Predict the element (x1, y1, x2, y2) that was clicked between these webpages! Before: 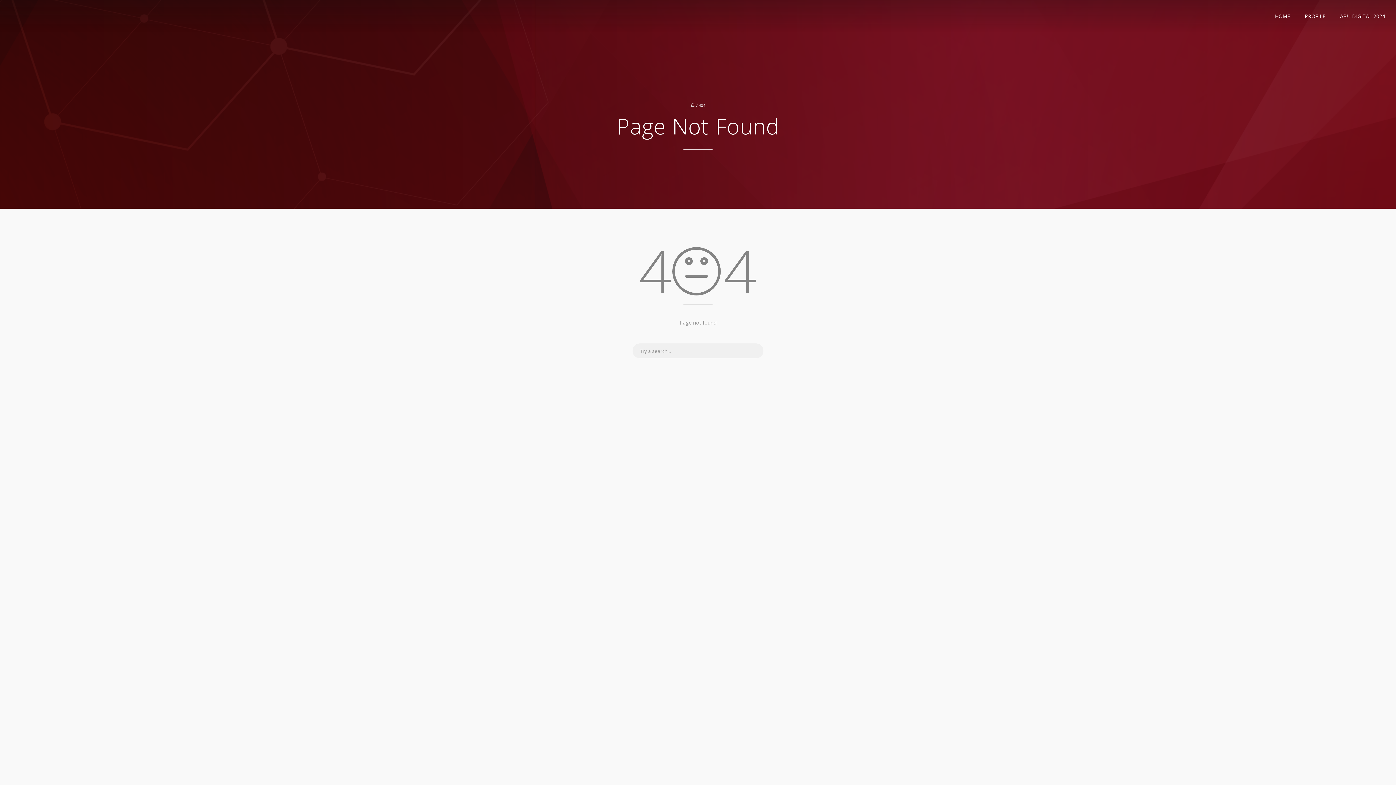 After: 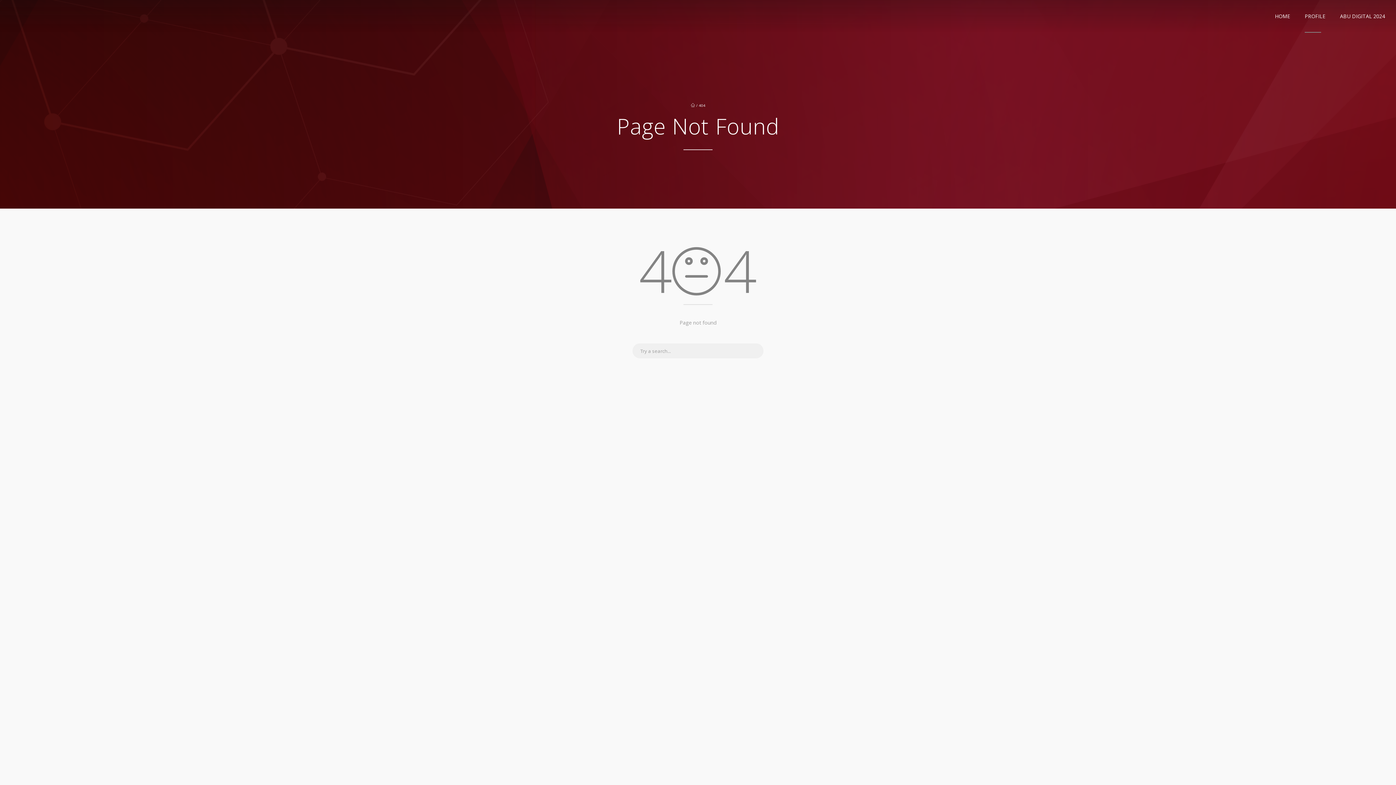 Action: label: PROFILE bbox: (1296, 0, 1331, 32)